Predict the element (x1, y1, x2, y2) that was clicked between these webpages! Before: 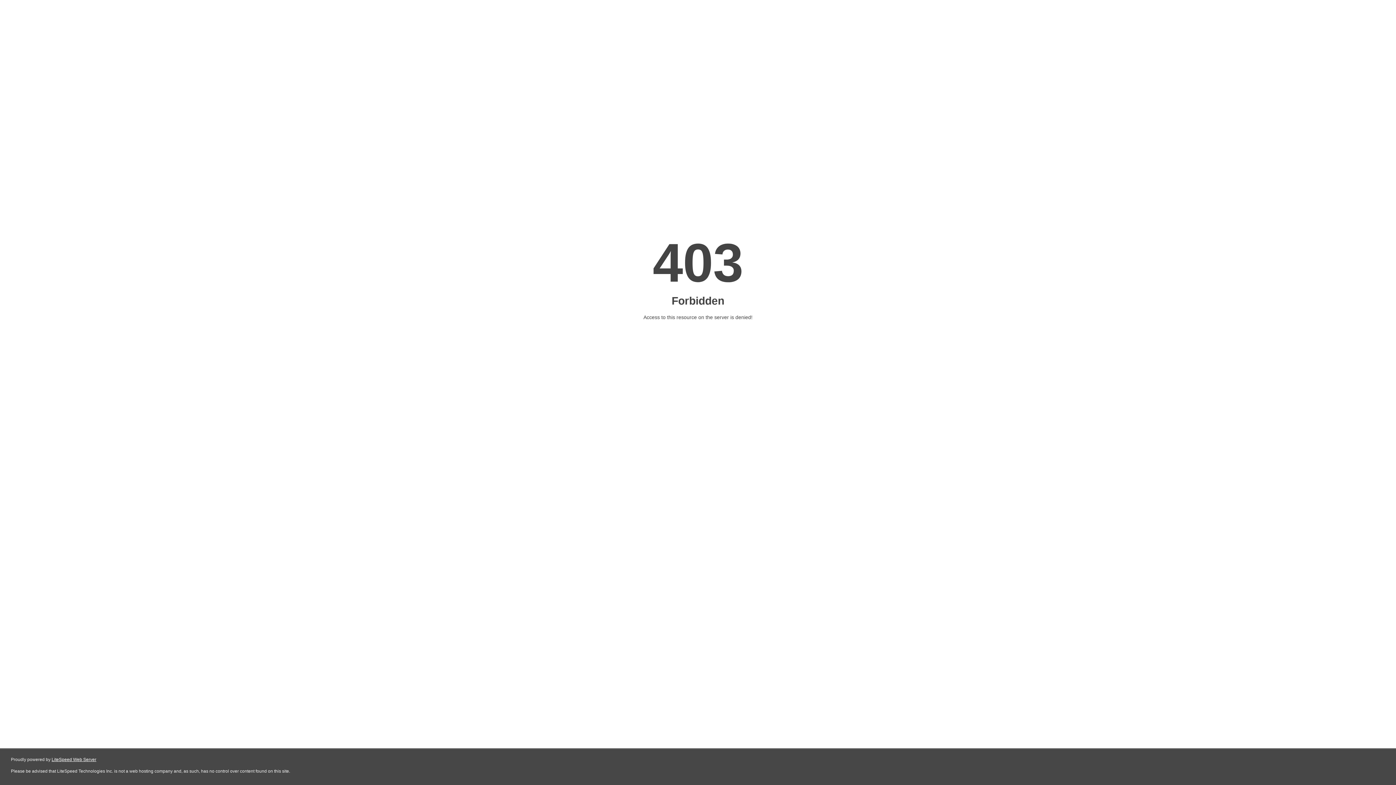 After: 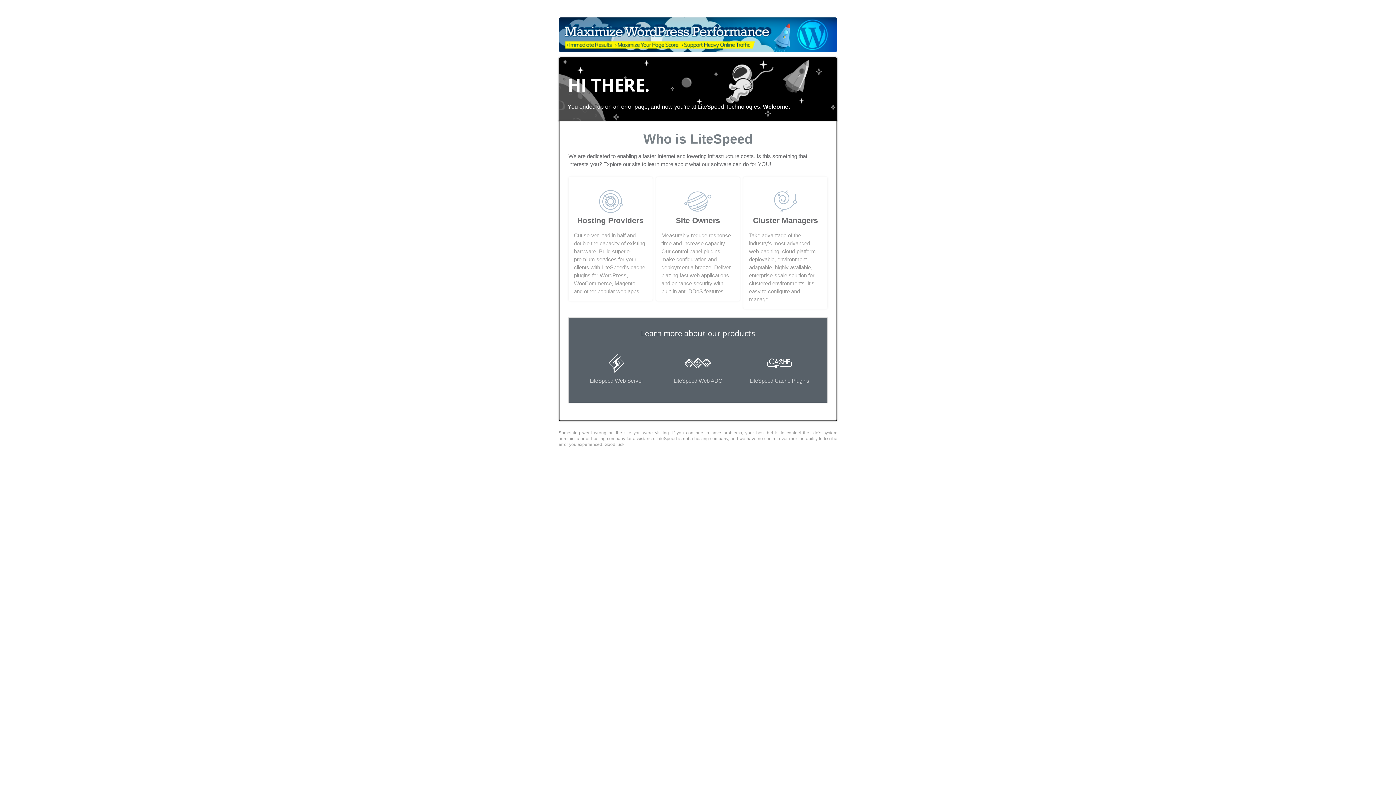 Action: label: LiteSpeed Web Server bbox: (51, 757, 96, 762)